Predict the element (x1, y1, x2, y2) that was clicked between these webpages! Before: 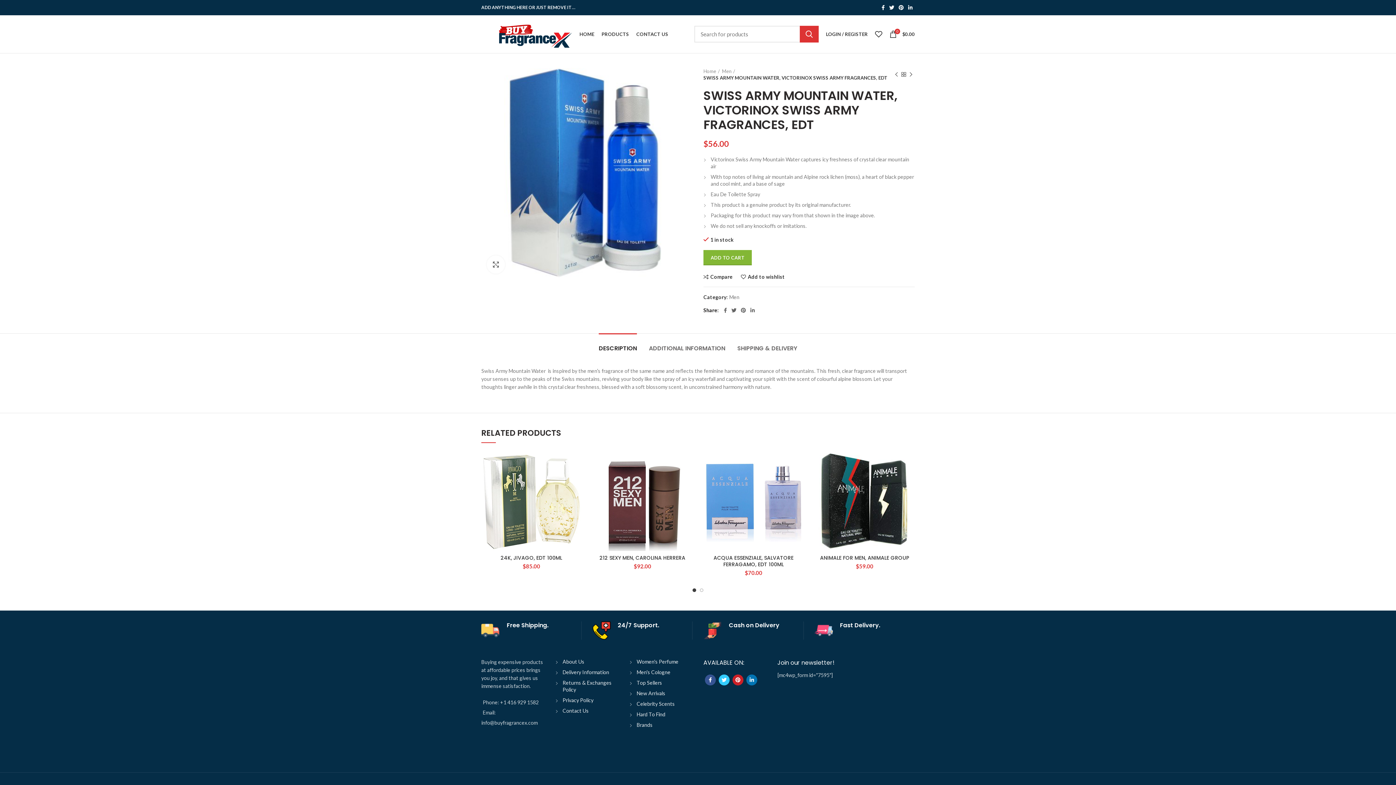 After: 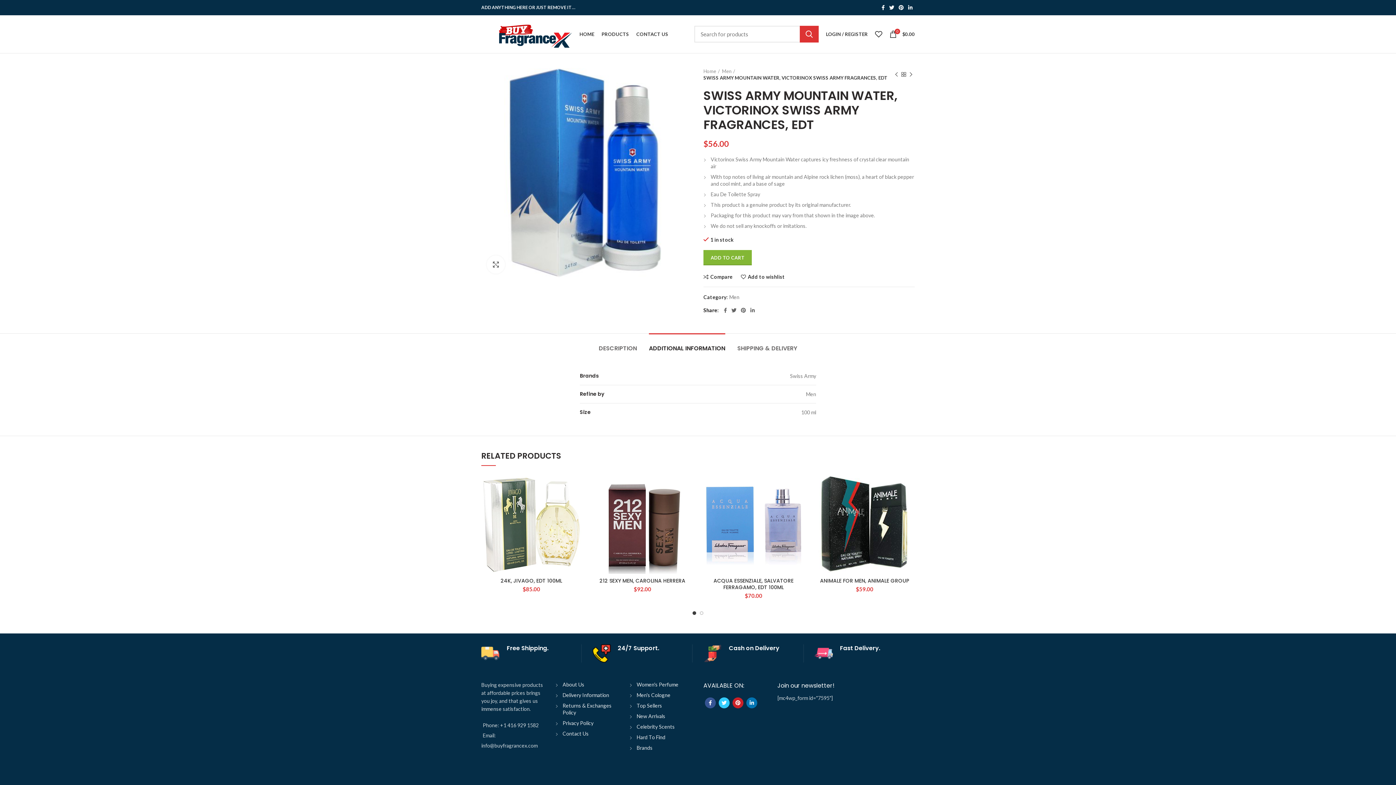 Action: label: ADDITIONAL INFORMATION bbox: (649, 333, 725, 356)